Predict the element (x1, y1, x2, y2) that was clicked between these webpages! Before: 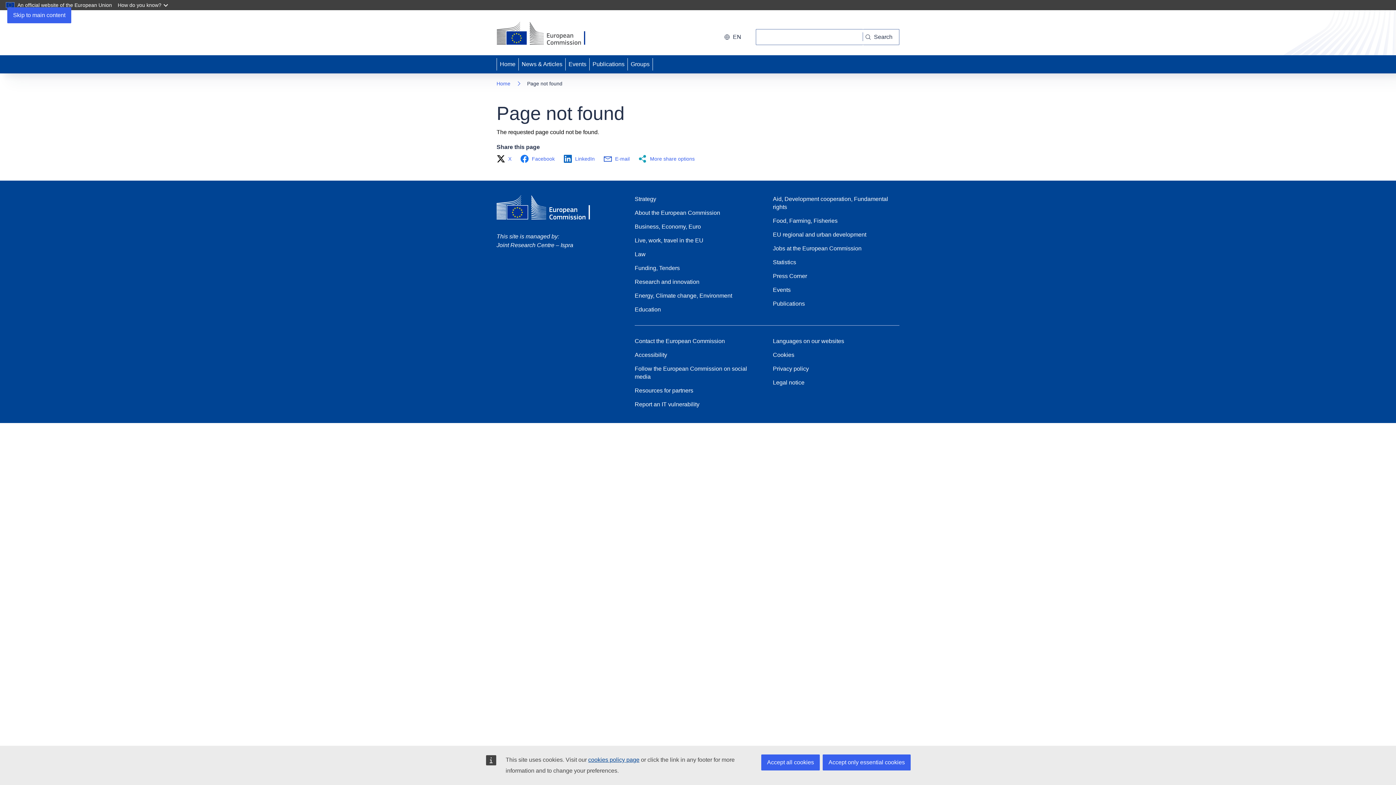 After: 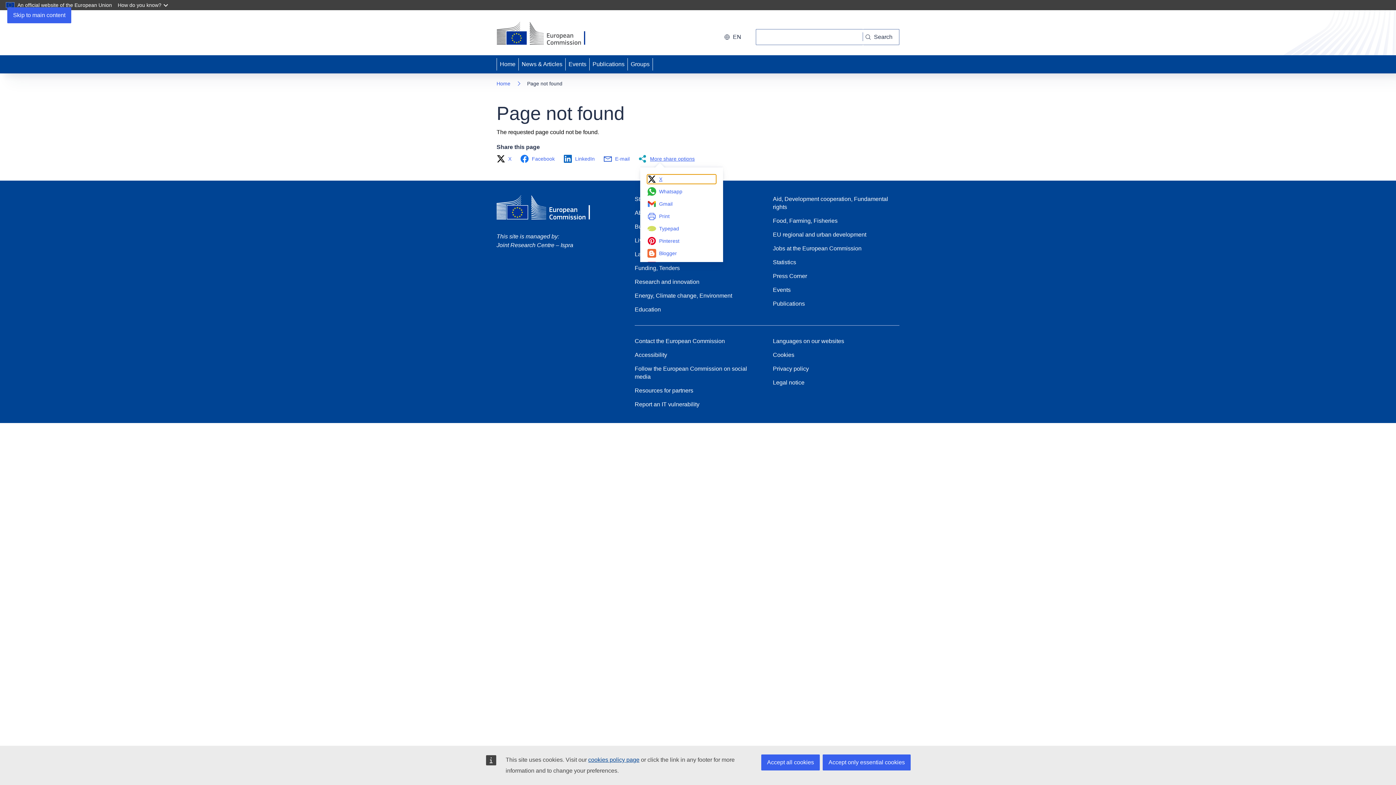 Action: bbox: (638, 154, 699, 163) label: More share options